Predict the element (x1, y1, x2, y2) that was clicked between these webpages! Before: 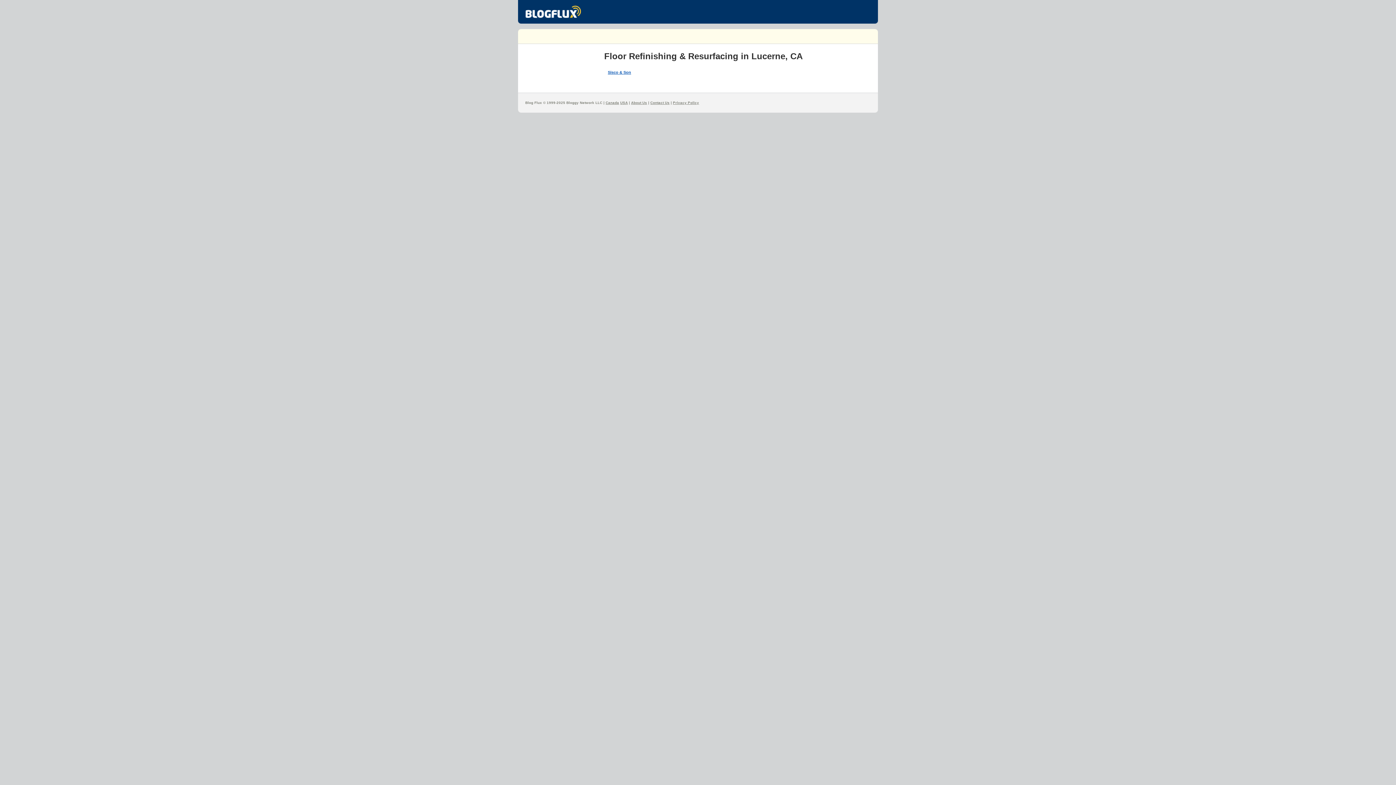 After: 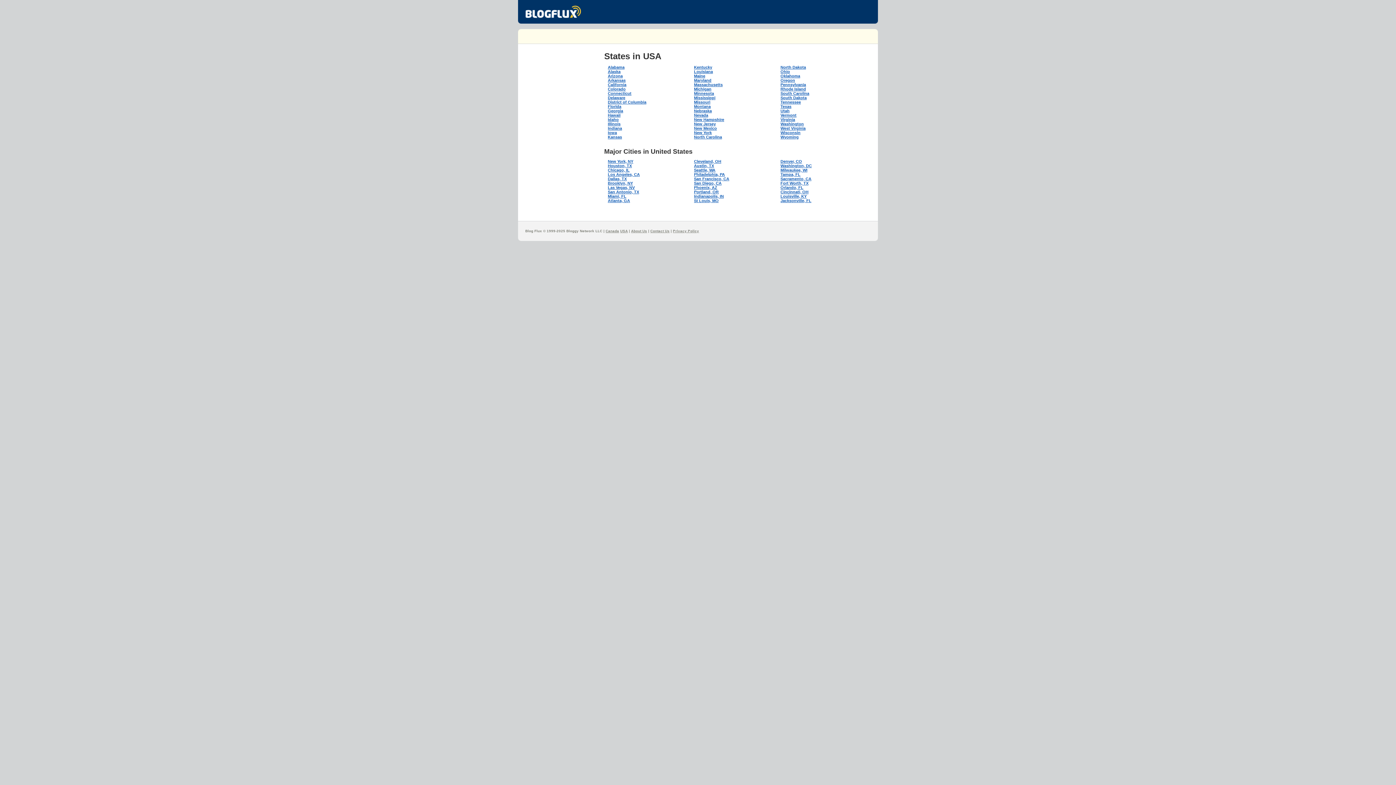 Action: bbox: (620, 100, 628, 104) label: USA